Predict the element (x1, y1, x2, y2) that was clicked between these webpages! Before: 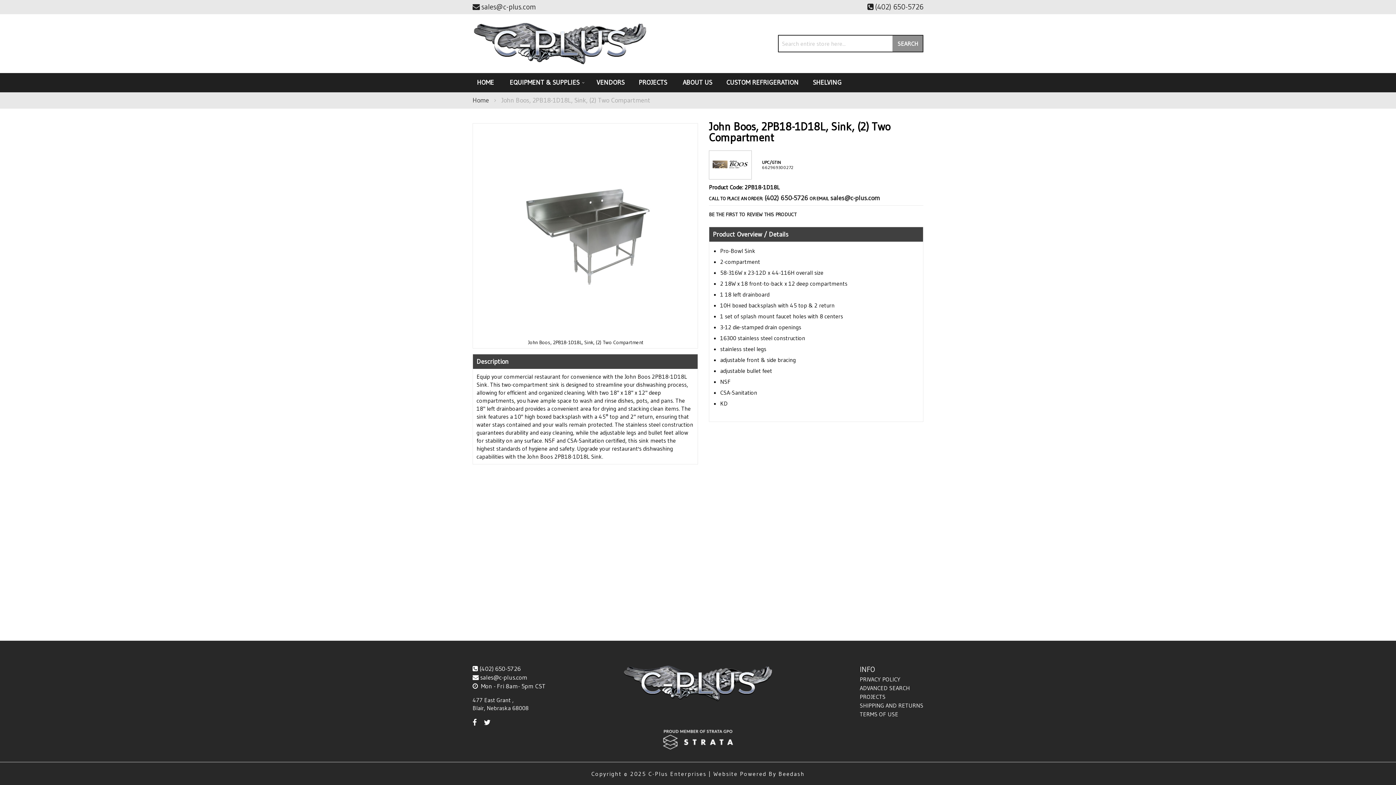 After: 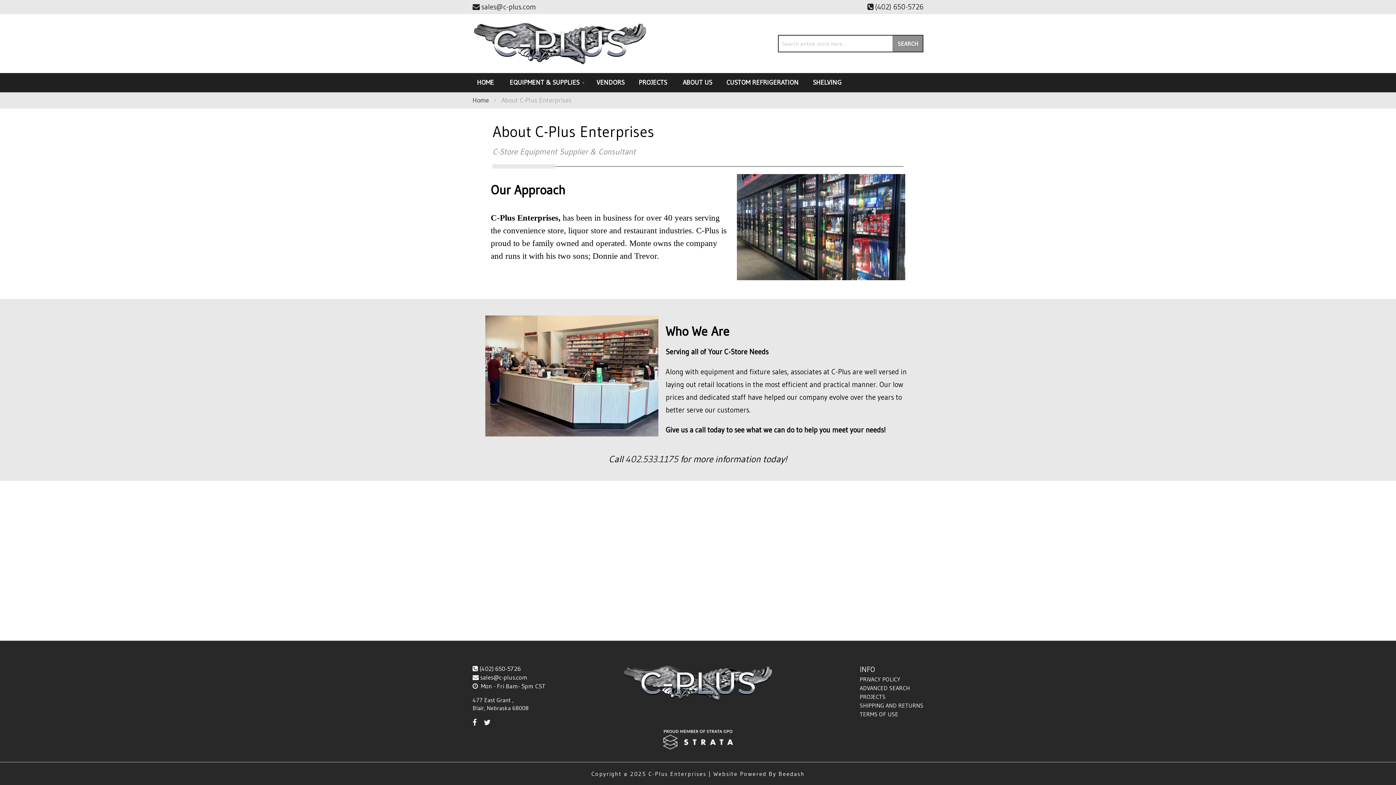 Action: label: ABOUT US bbox: (678, 73, 716, 92)